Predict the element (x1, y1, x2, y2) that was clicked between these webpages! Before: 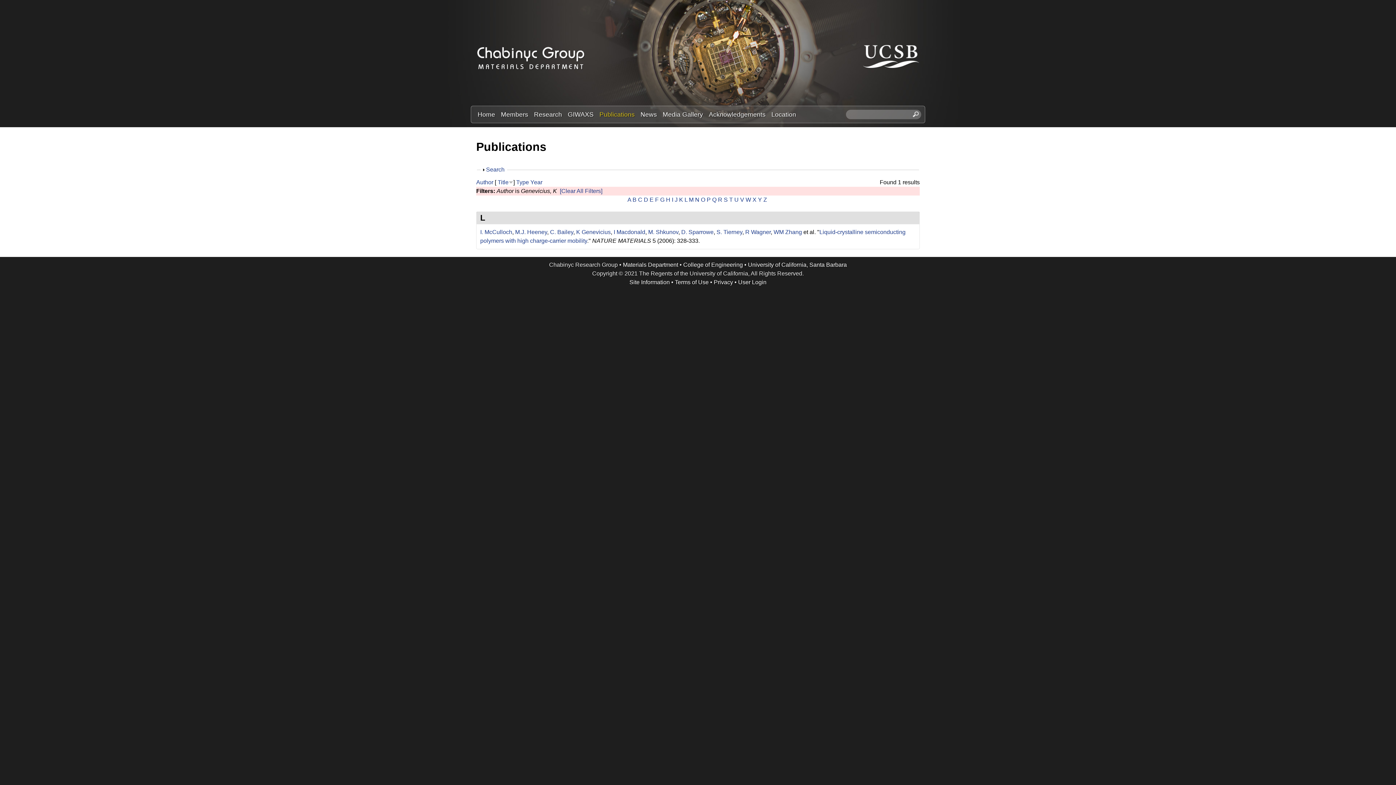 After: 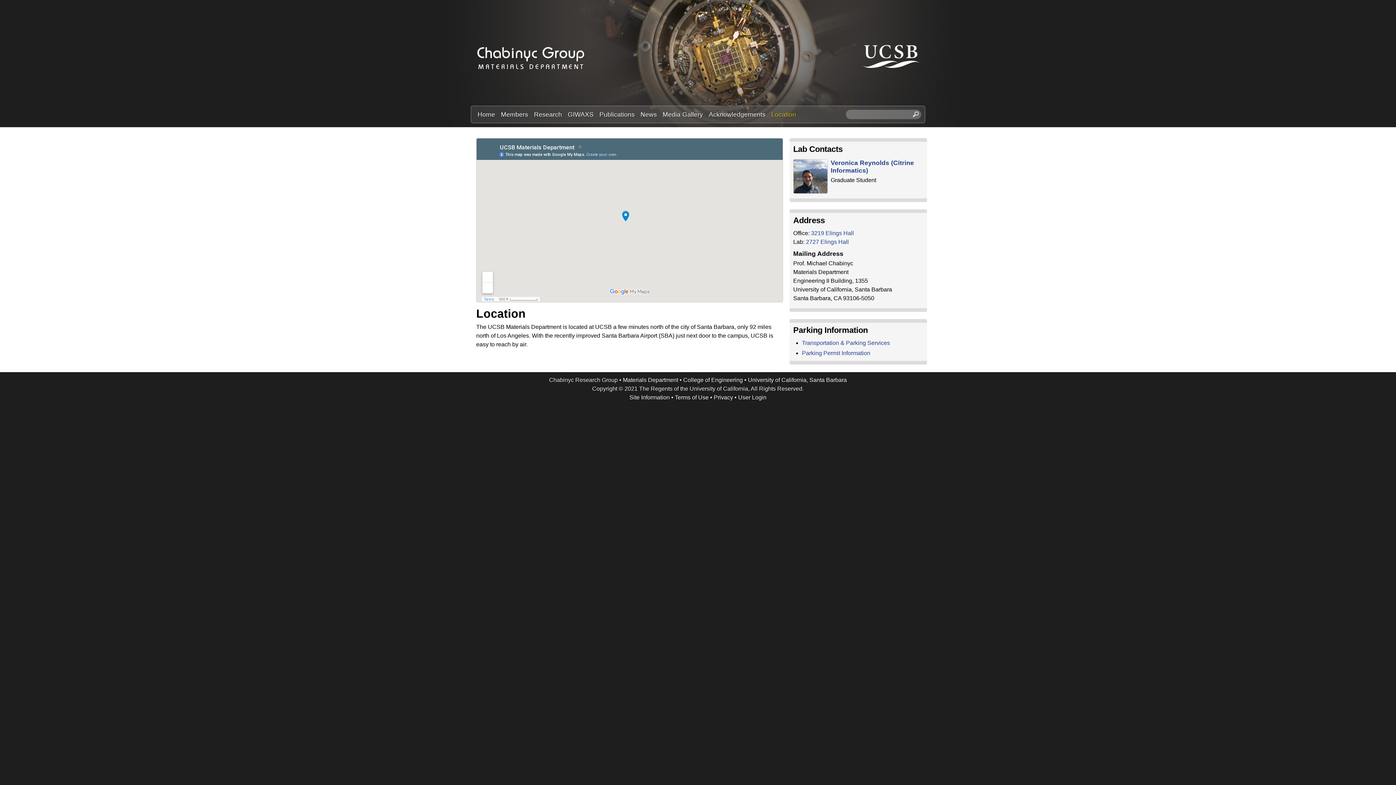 Action: label: Location bbox: (768, 109, 799, 119)